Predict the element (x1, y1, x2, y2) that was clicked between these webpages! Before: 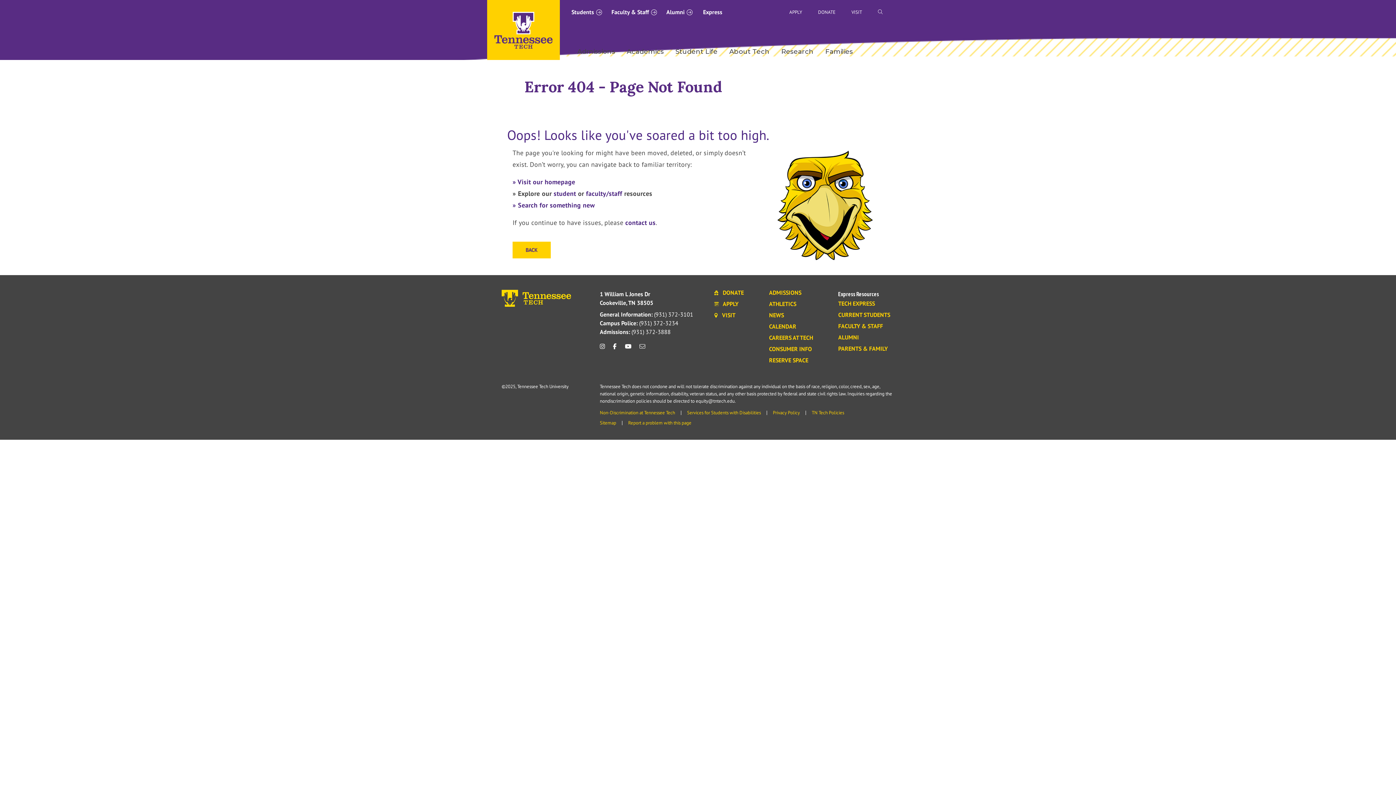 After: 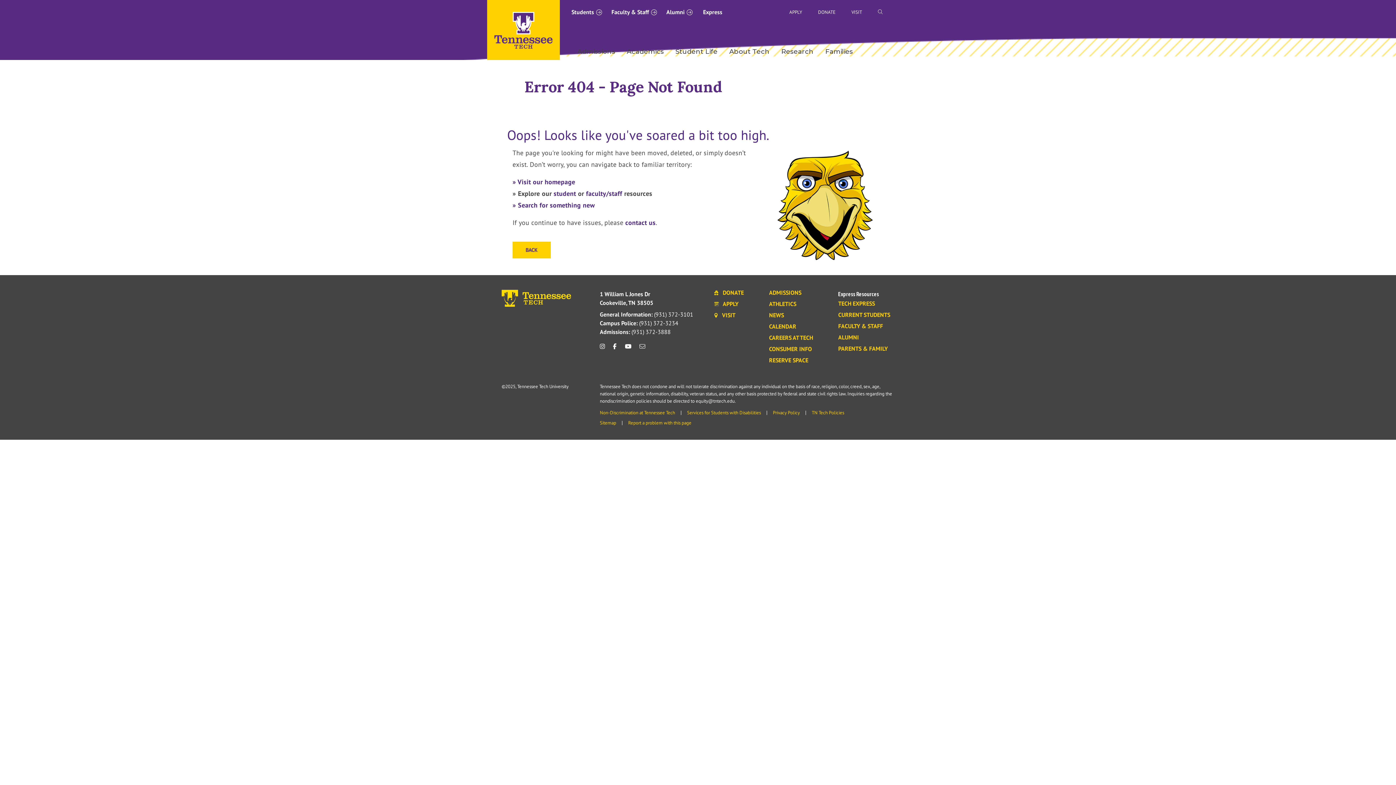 Action: label: General Information: (931) 372-3101 bbox: (600, 310, 693, 318)